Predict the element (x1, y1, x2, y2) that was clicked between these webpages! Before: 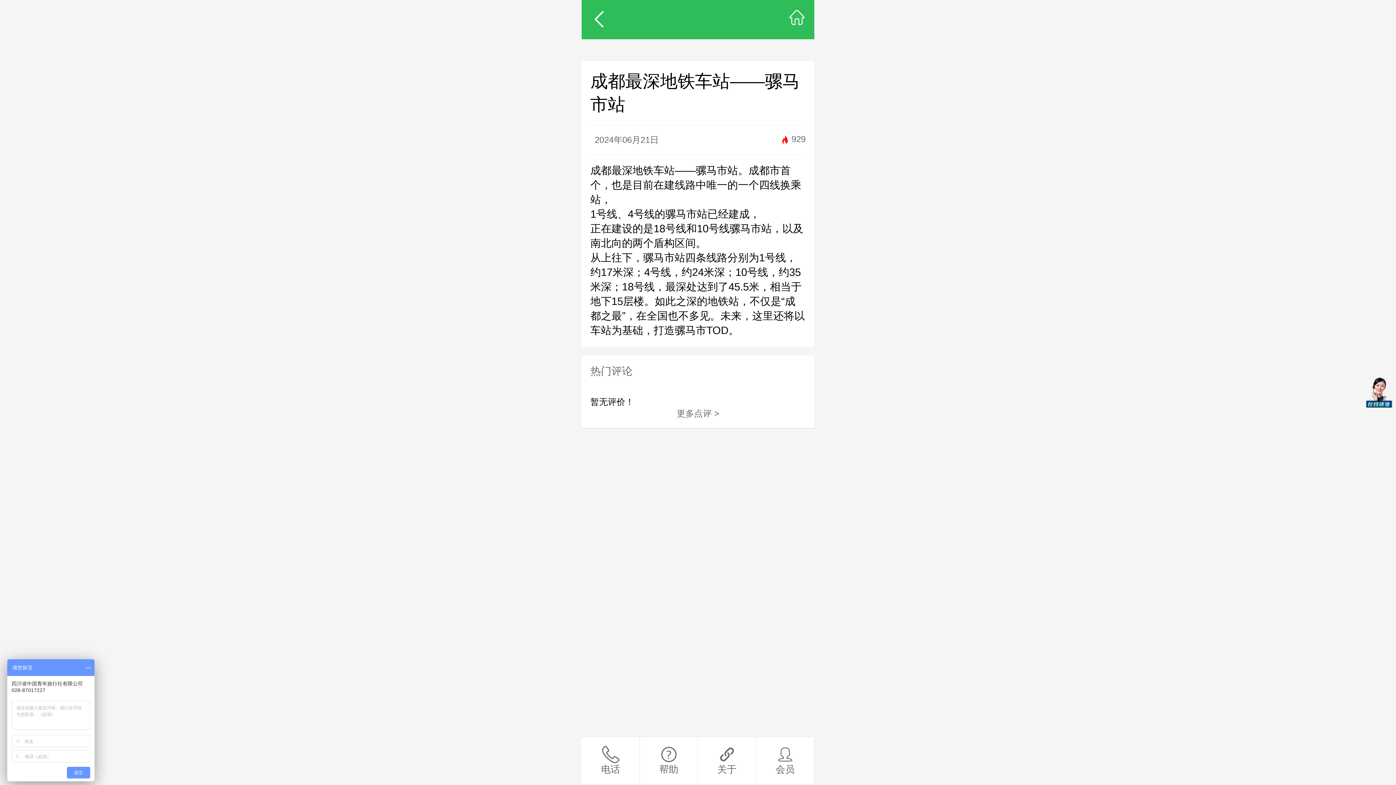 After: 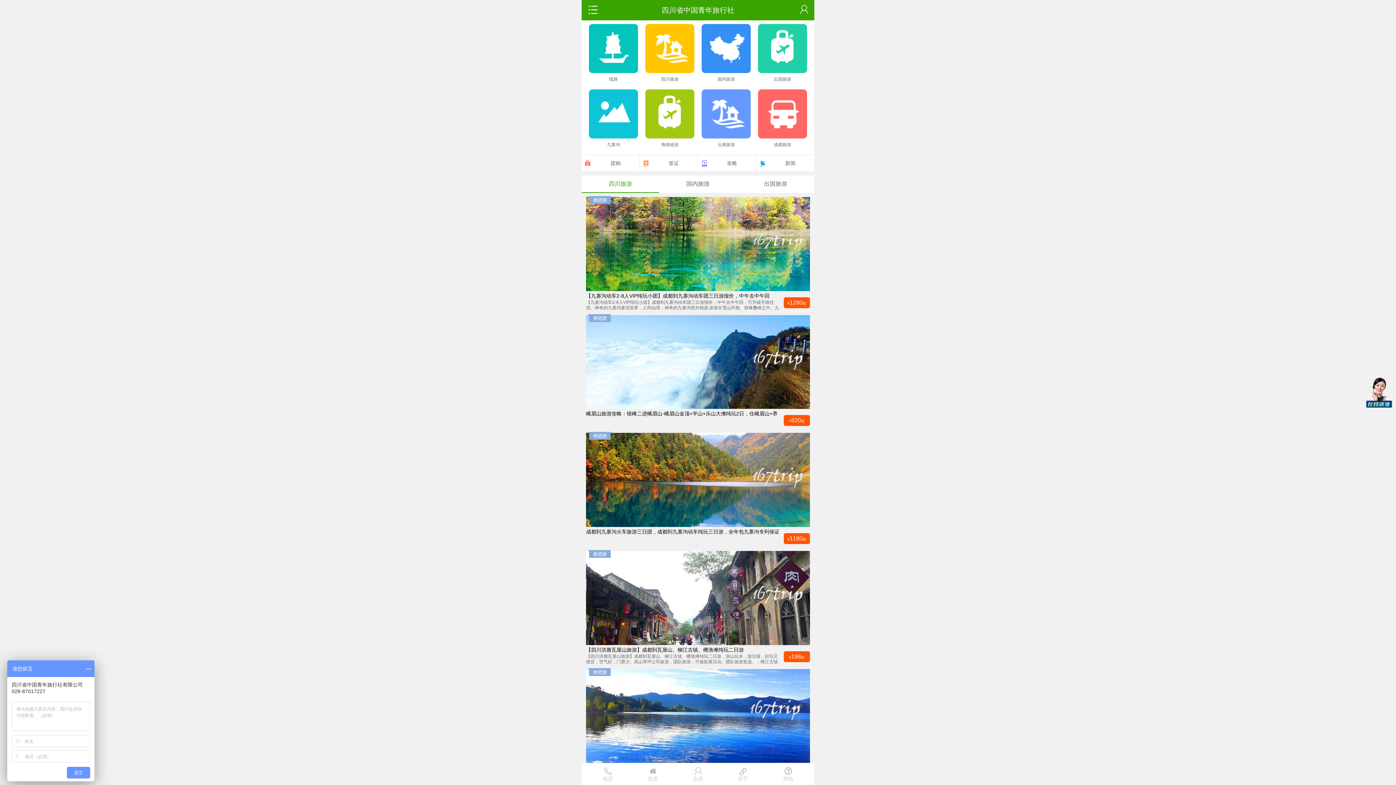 Action: bbox: (788, 8, 805, 26)